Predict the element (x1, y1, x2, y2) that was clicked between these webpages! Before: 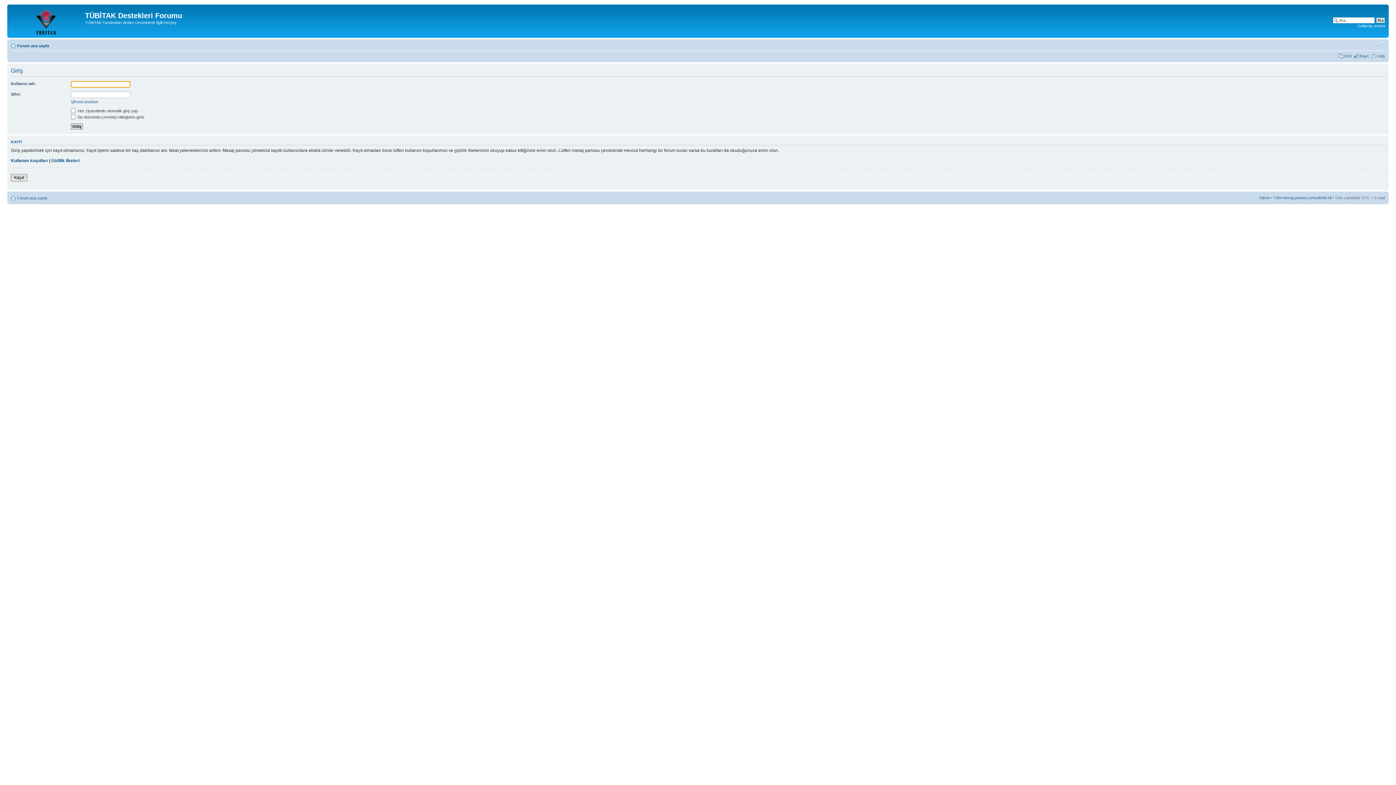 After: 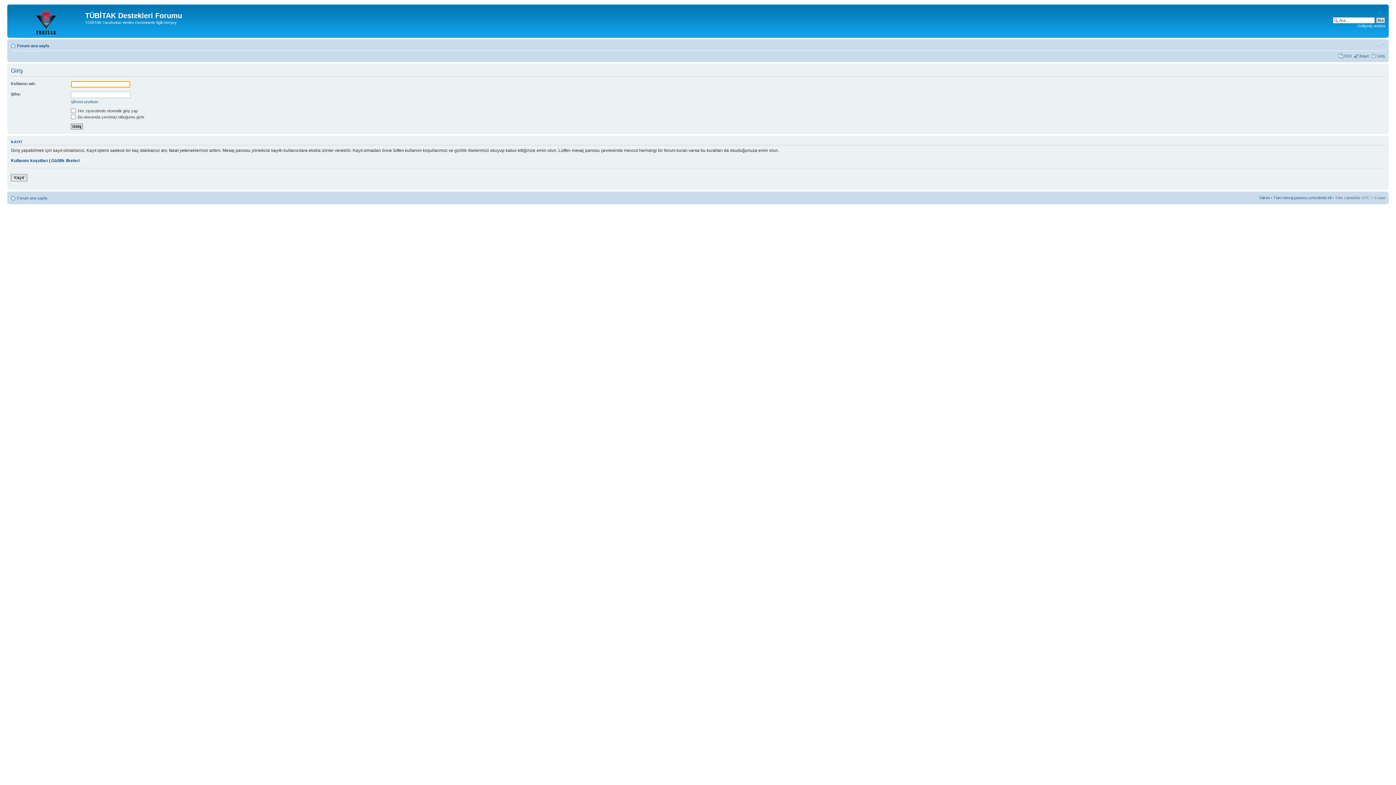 Action: label: Giriş bbox: (1377, 53, 1385, 58)